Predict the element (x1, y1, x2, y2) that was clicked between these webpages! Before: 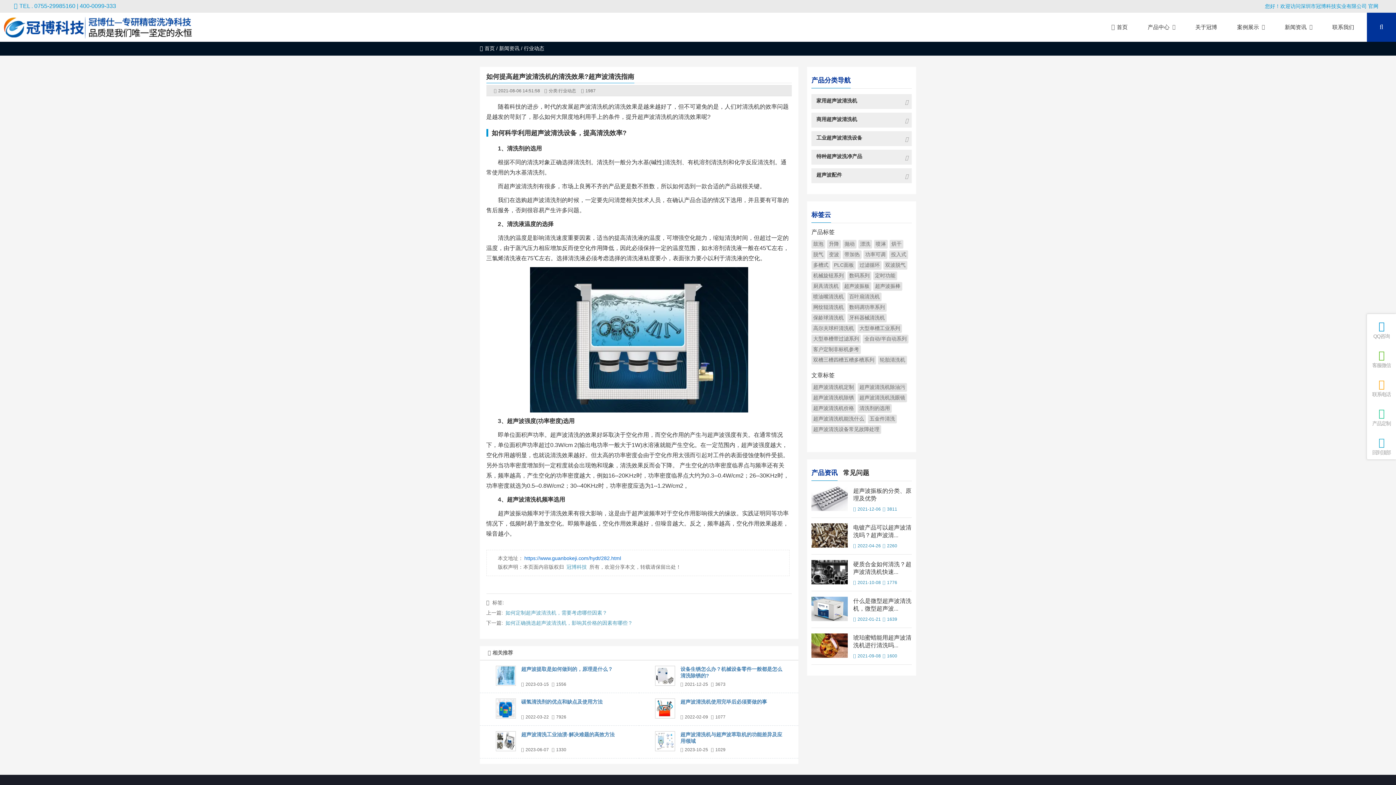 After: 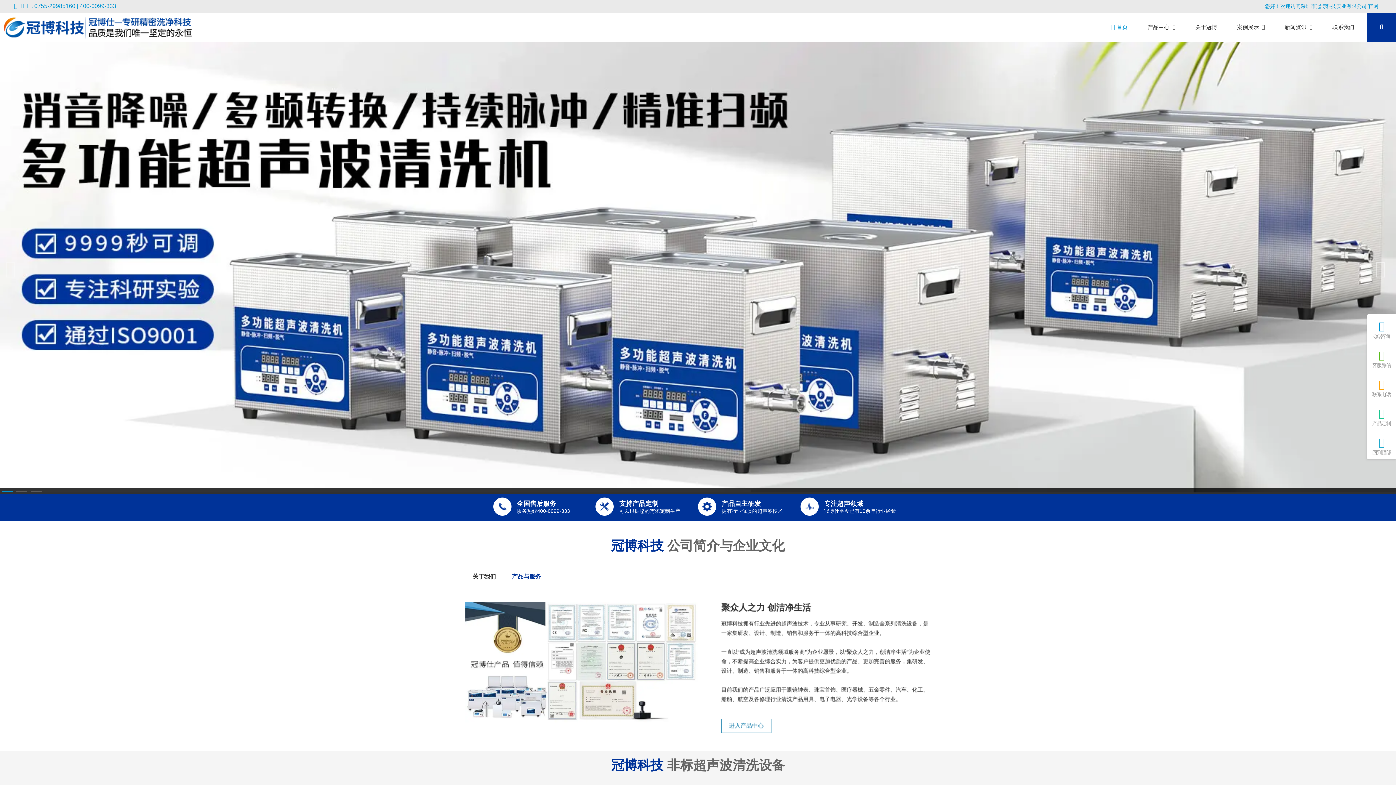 Action: label: 首页 bbox: (1117, 12, 1128, 41)